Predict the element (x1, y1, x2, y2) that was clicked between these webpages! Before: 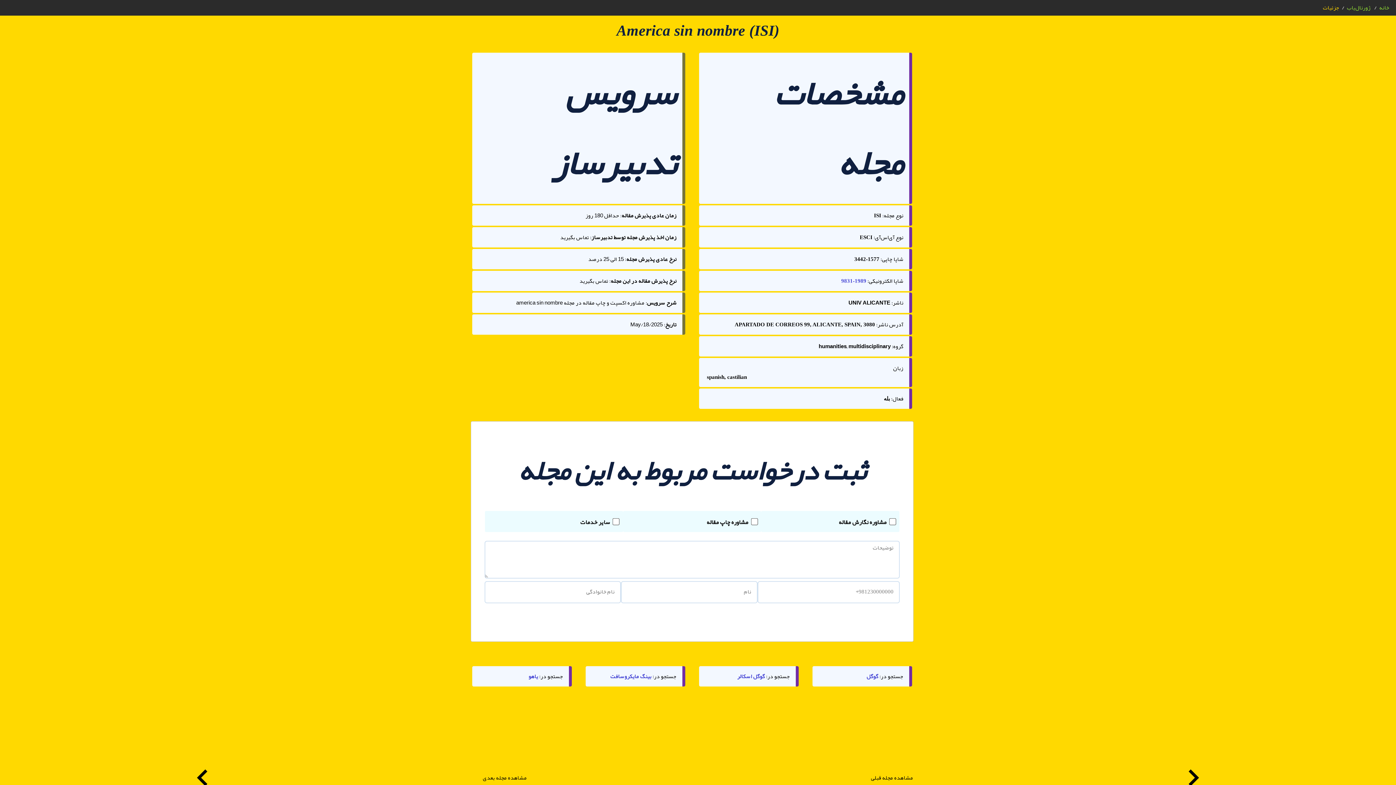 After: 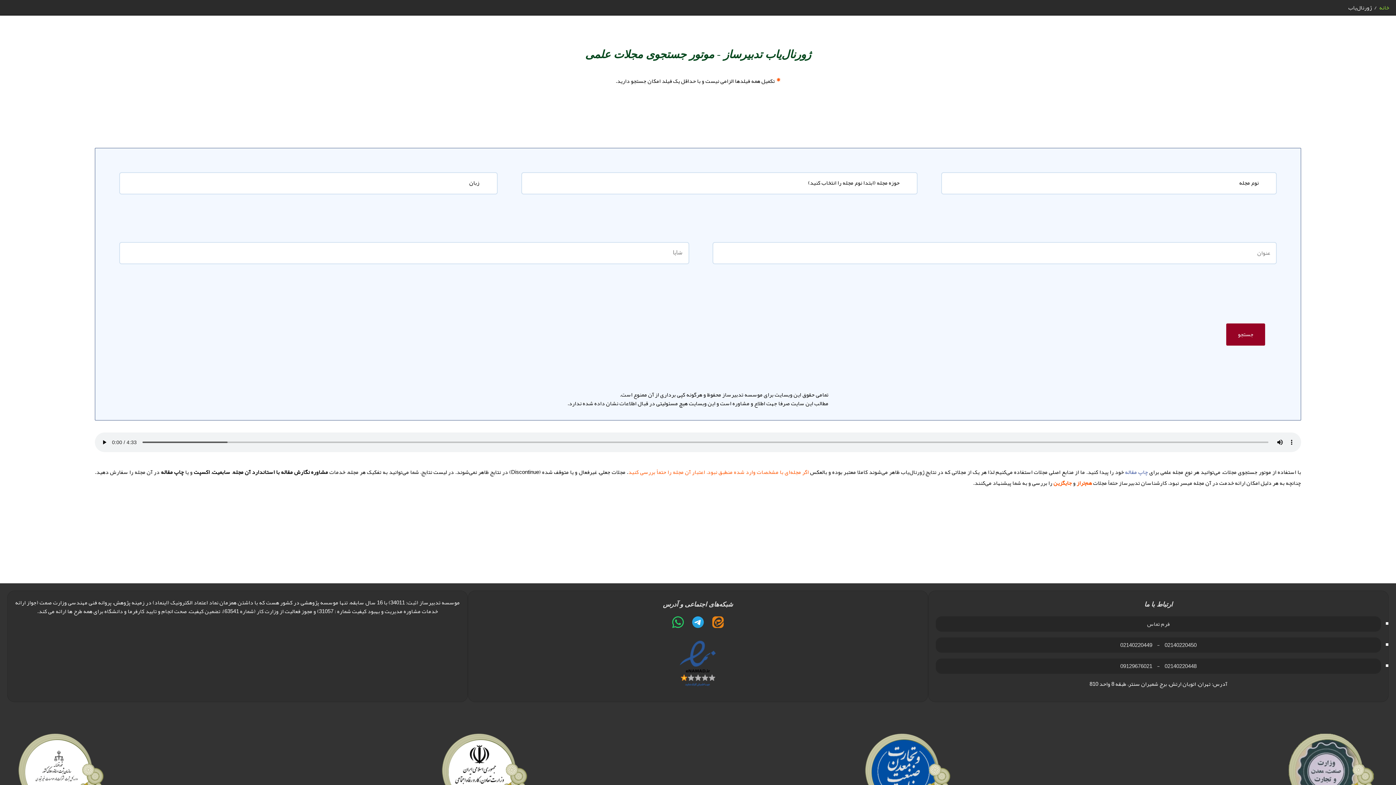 Action: bbox: (1341, 1, 1371, 13) label: ژورنال‌یاب